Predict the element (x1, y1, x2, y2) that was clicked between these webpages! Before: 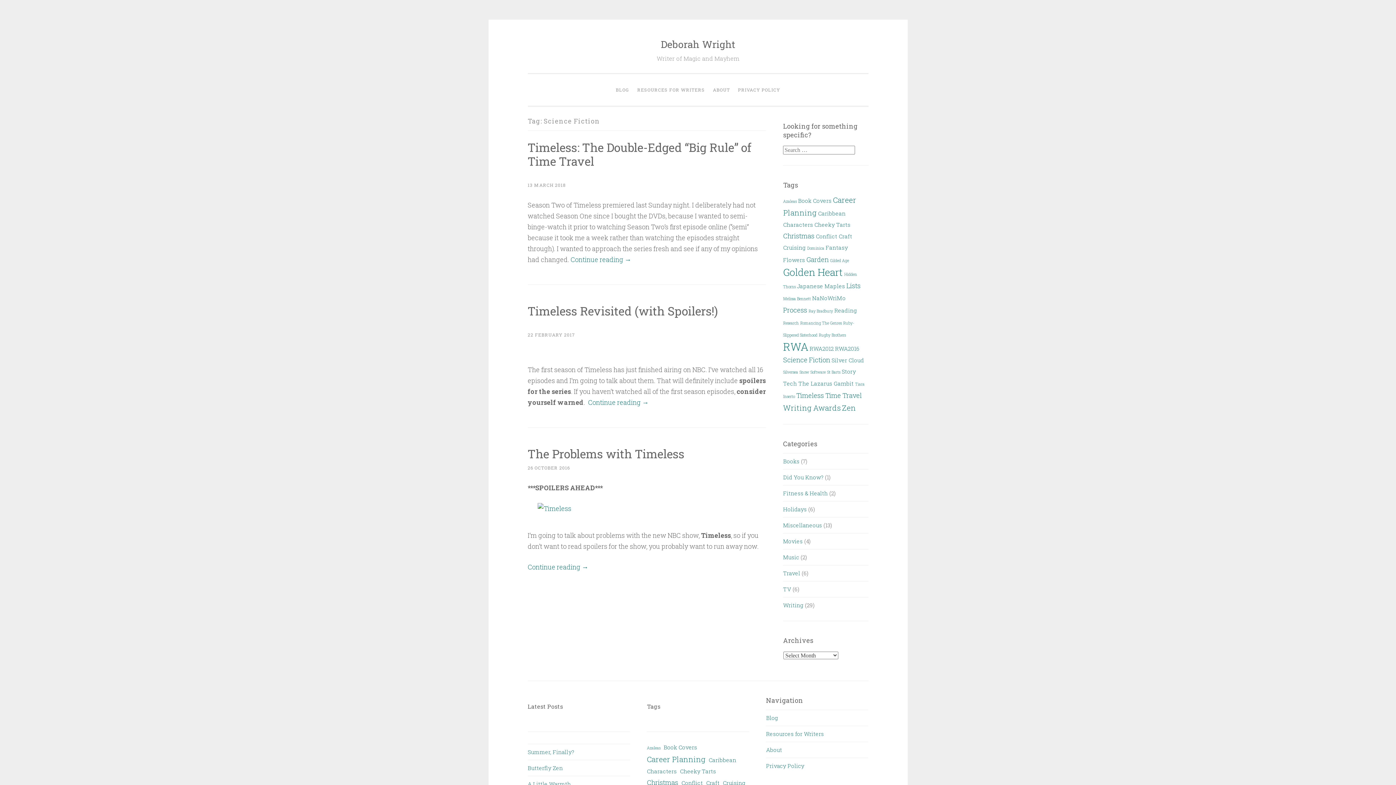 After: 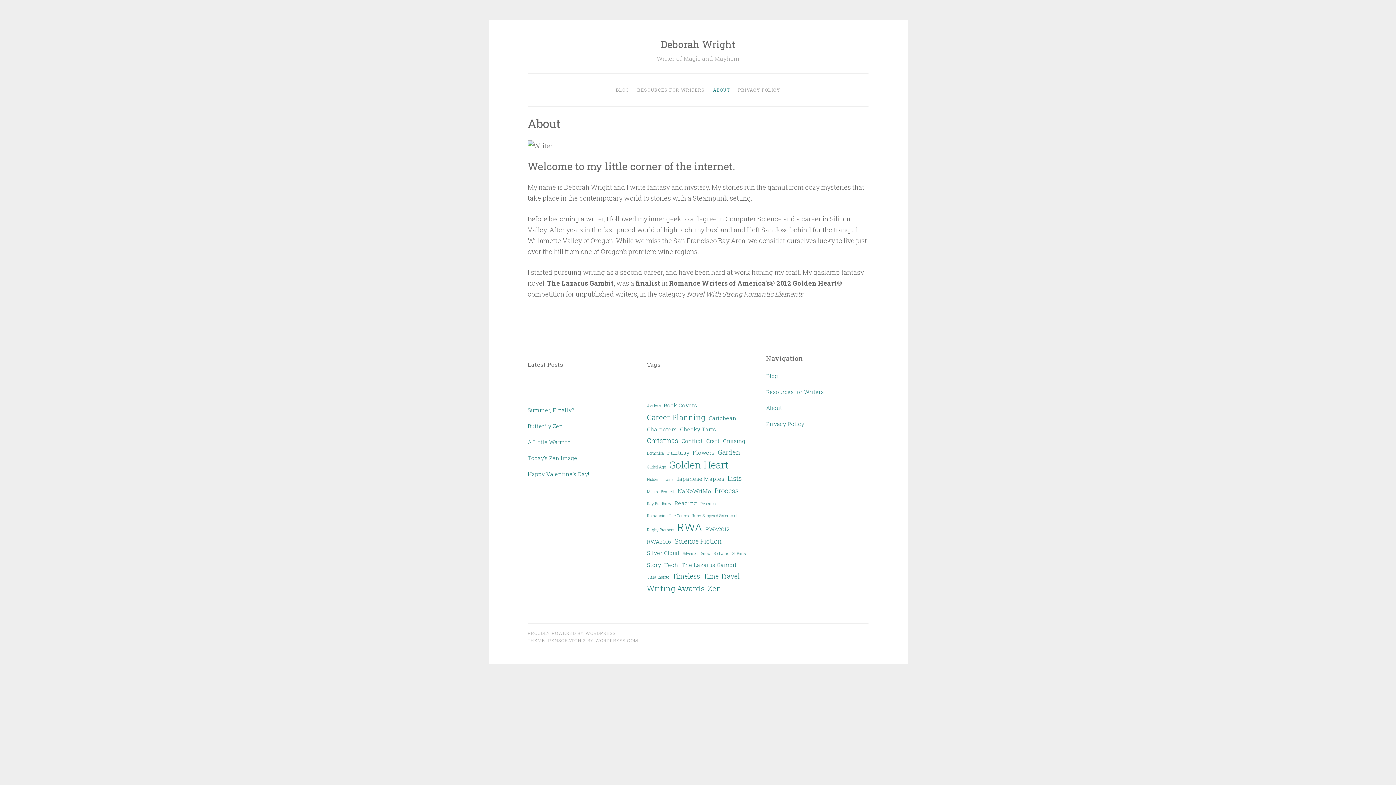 Action: label: ABOUT bbox: (709, 82, 733, 97)